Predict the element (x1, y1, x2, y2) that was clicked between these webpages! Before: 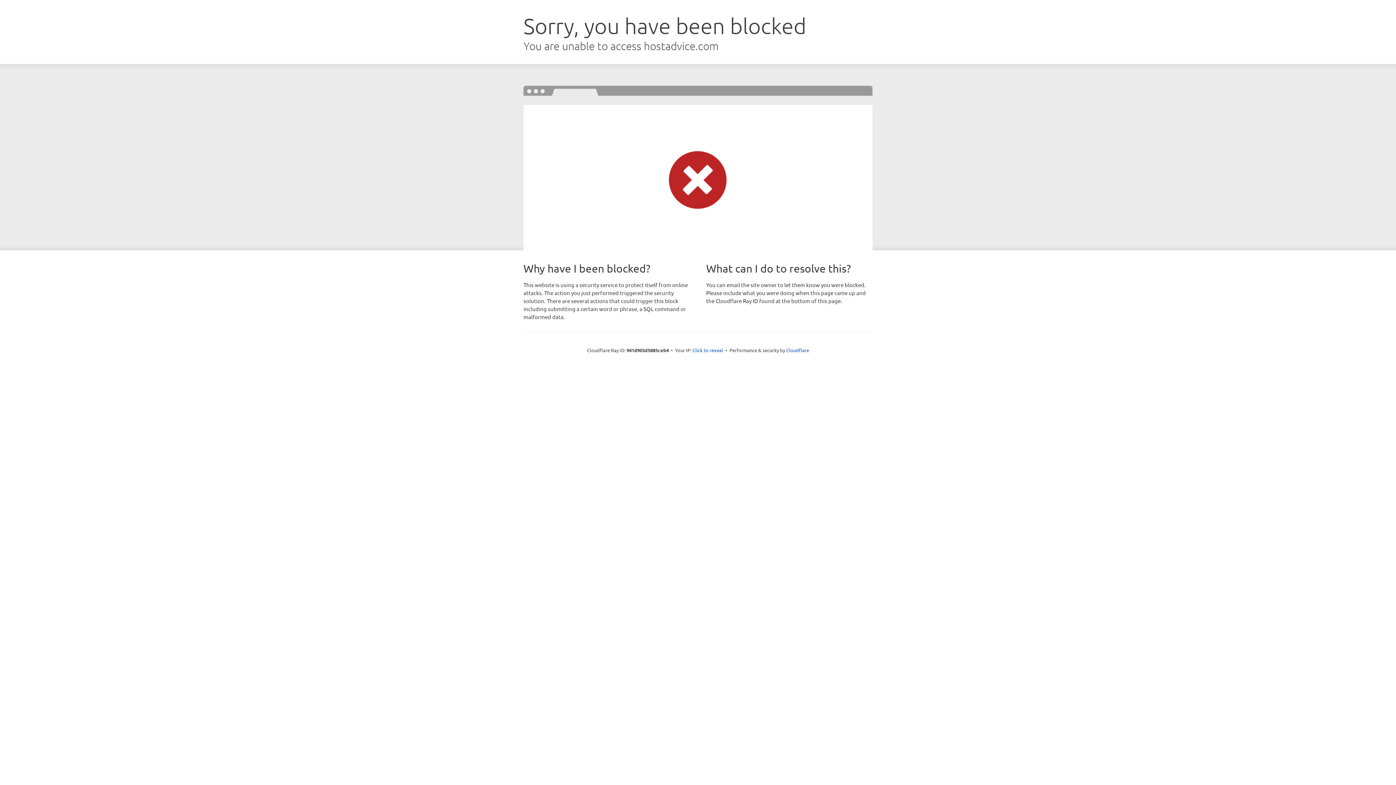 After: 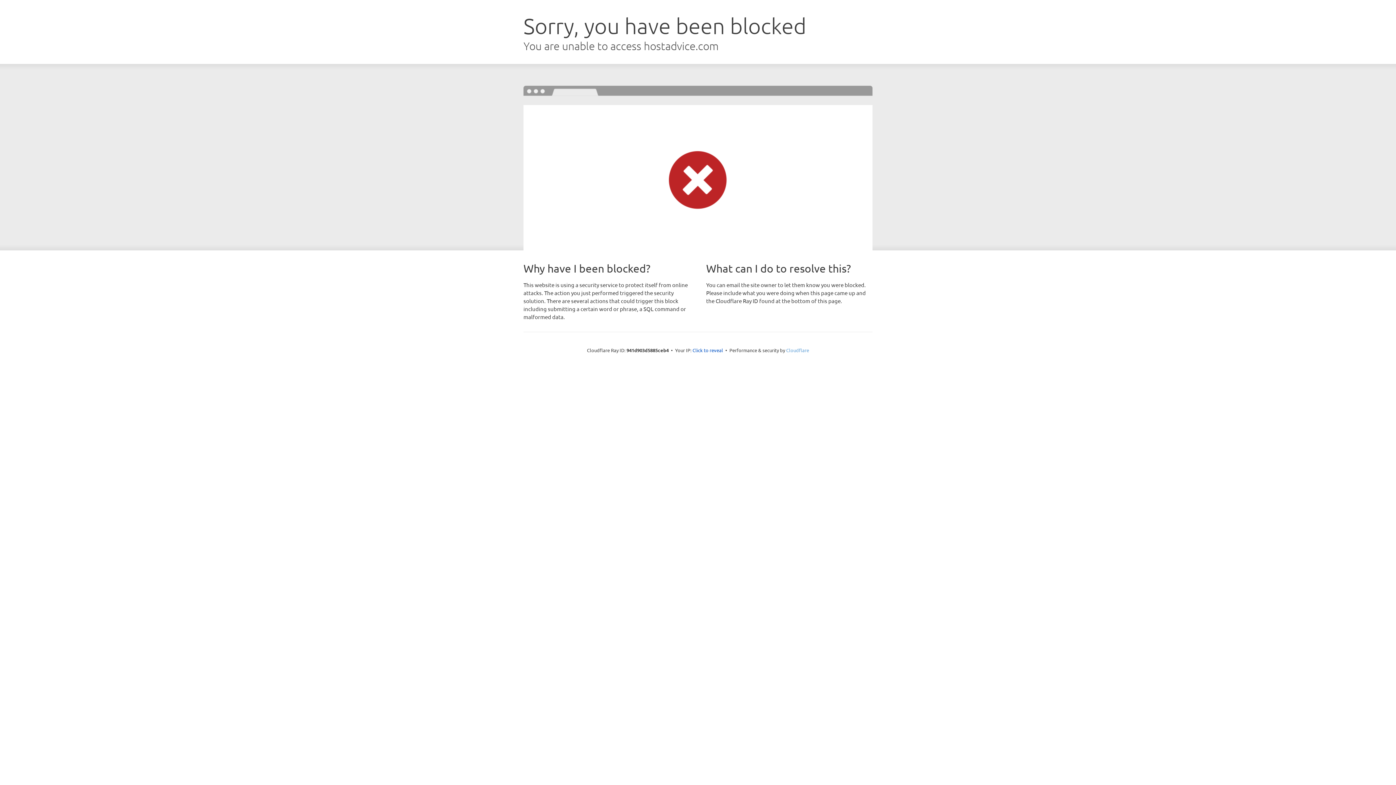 Action: label: Cloudflare bbox: (786, 347, 809, 353)